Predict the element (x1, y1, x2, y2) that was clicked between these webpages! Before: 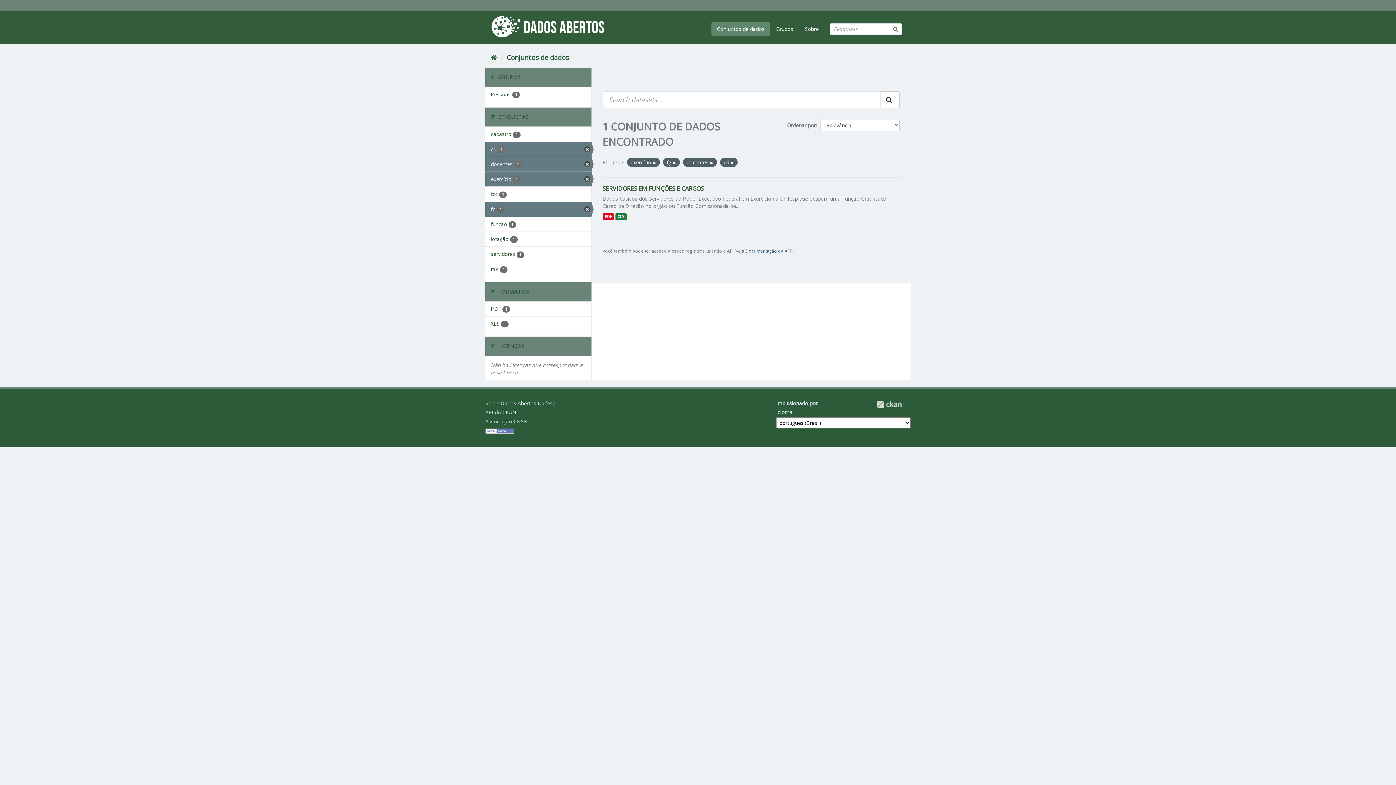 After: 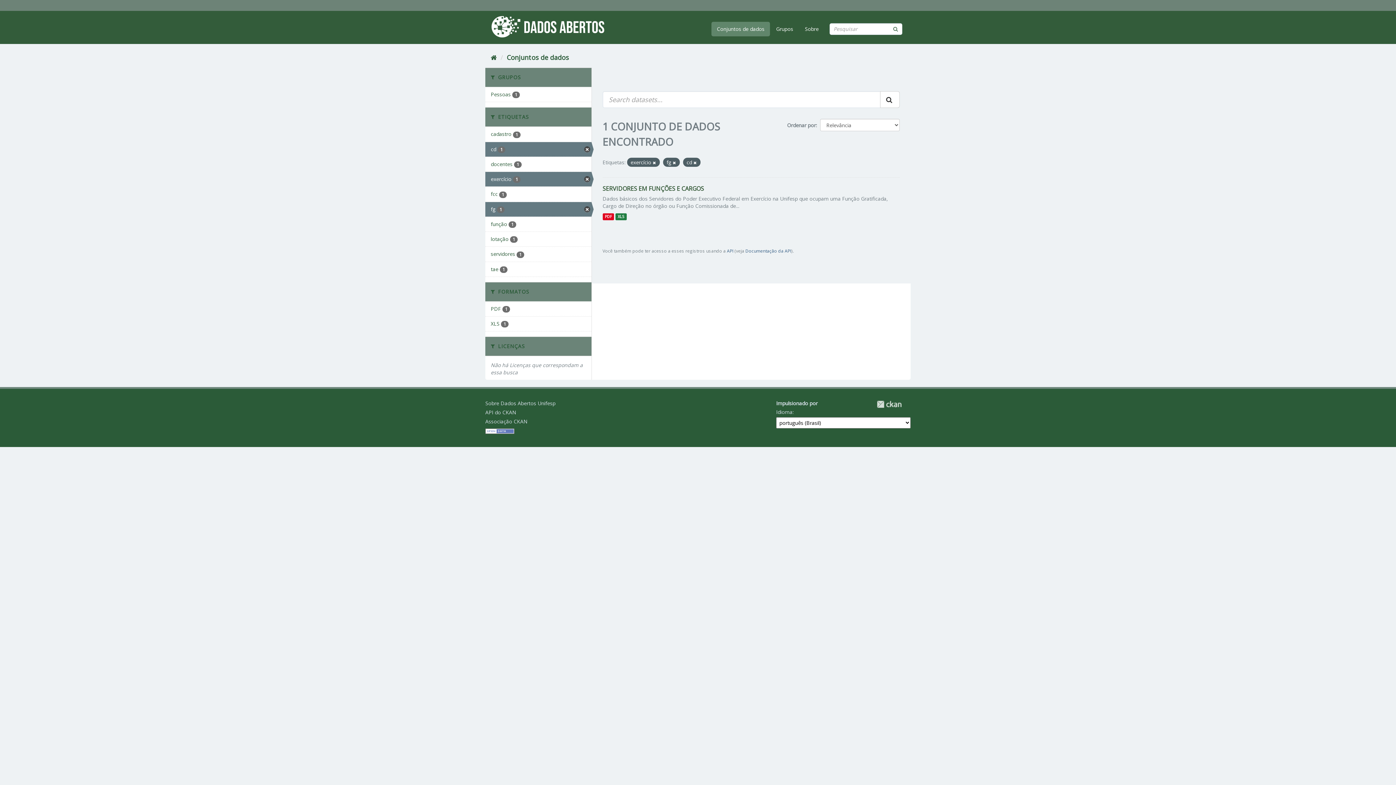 Action: label: docentes 1 bbox: (485, 157, 591, 171)